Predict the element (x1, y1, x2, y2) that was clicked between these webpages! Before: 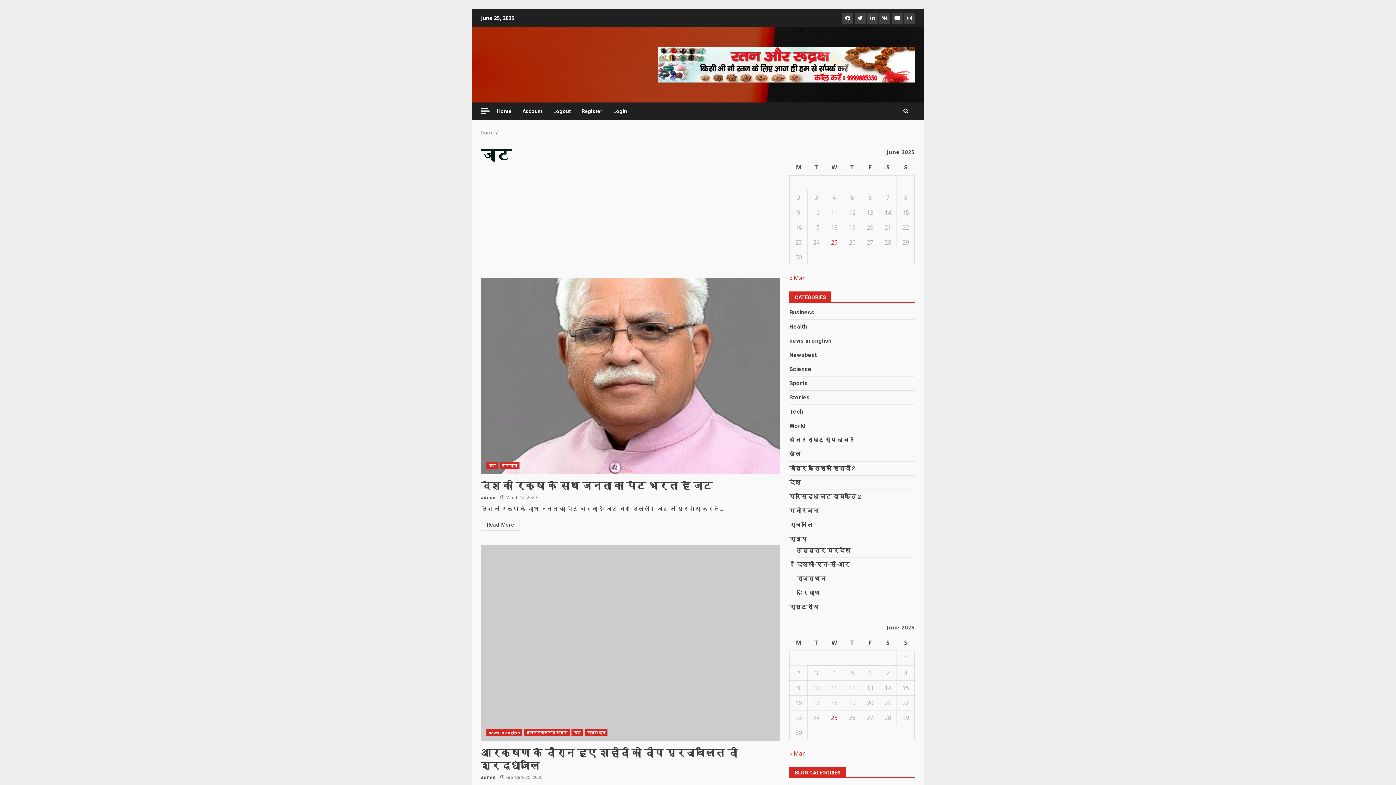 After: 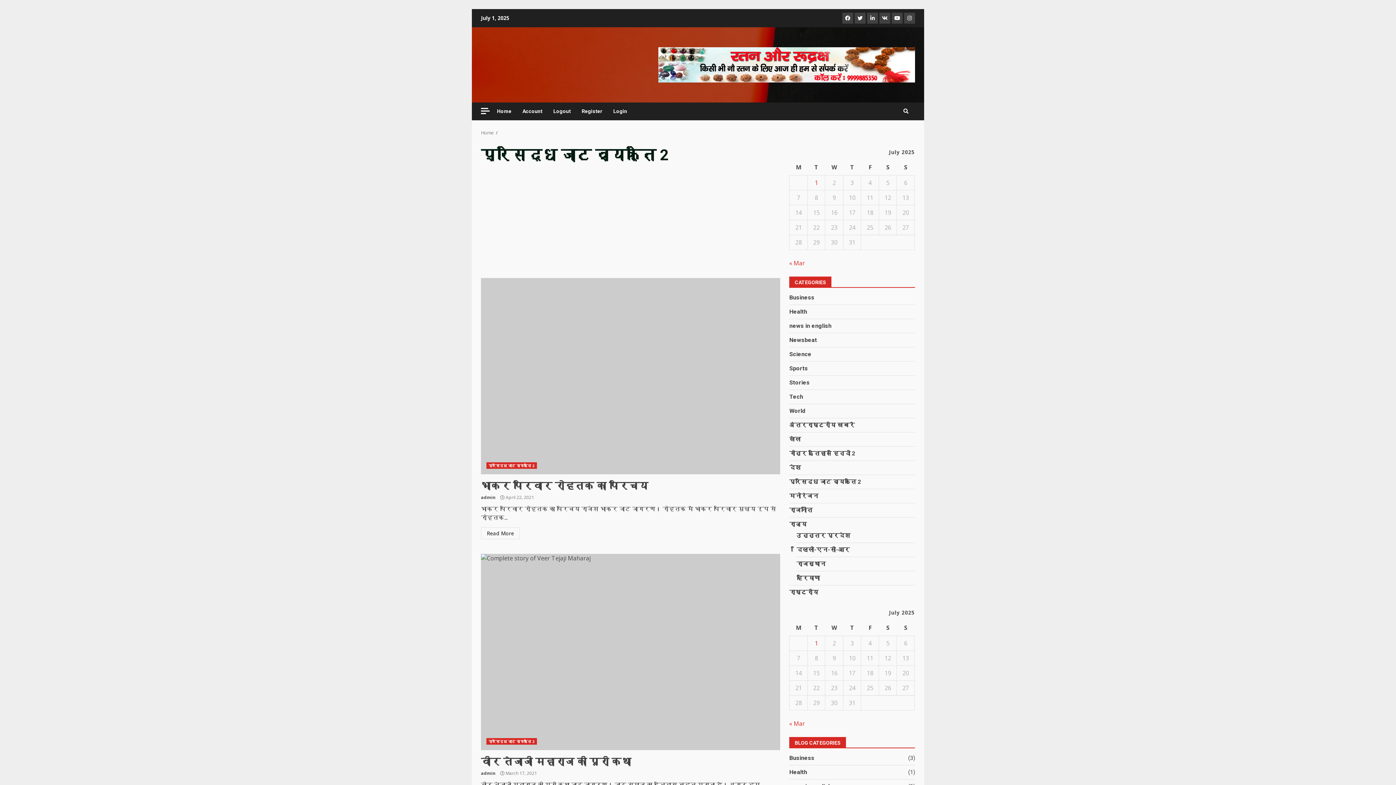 Action: bbox: (789, 492, 861, 501) label: प्रसिद्ध जाट व्‍यक्ति 2